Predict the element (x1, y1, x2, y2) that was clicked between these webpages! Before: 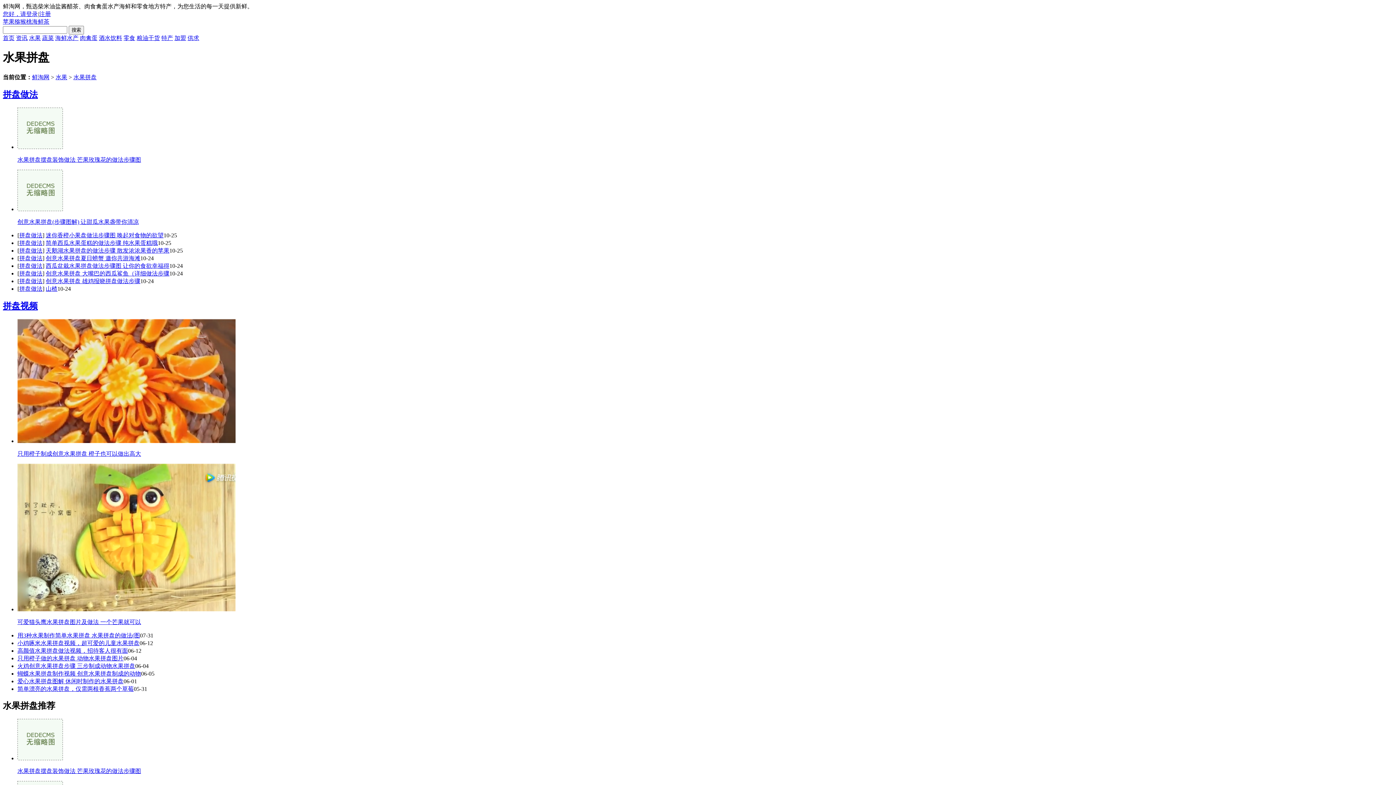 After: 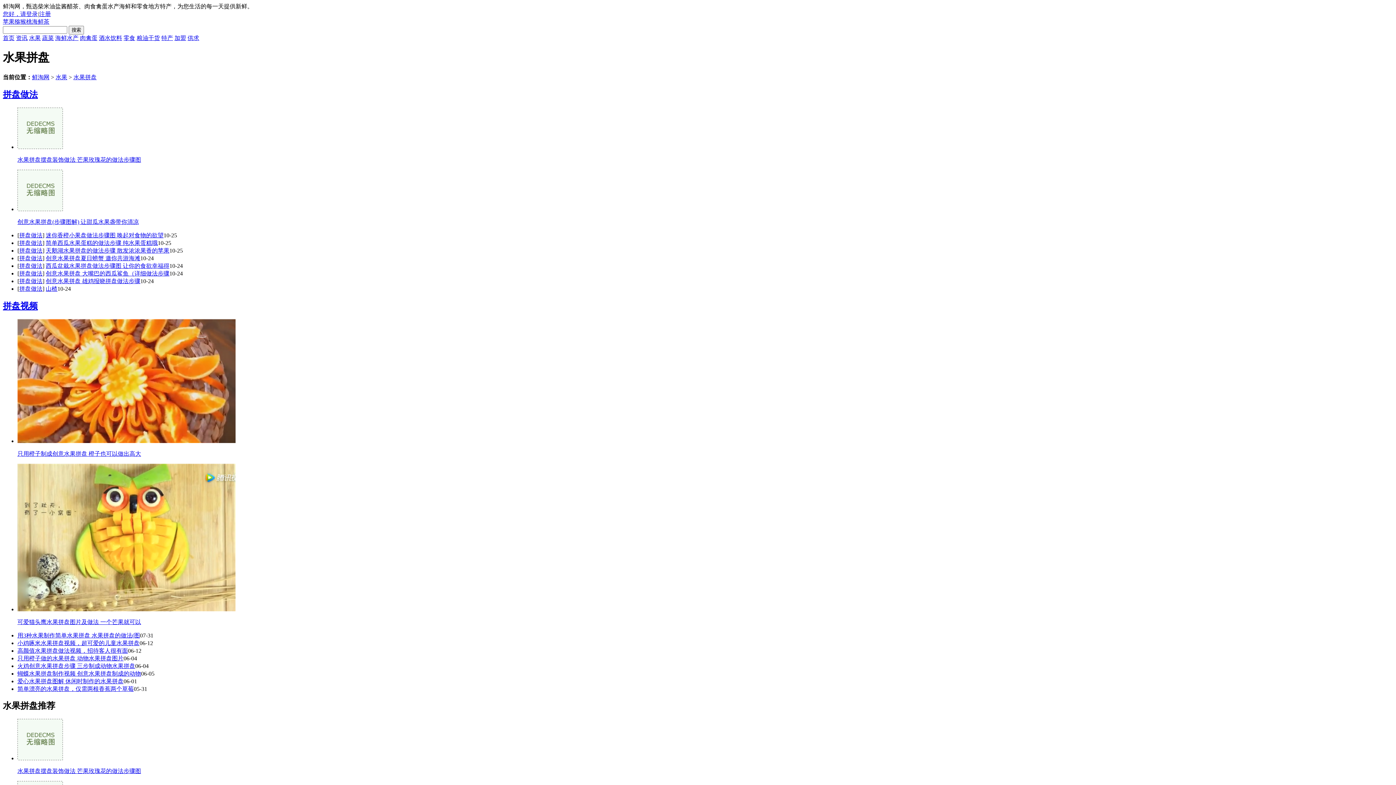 Action: label: 西瓜盆栽水果拼盘做法步骤图 让你的食欲幸福得 bbox: (45, 262, 169, 268)